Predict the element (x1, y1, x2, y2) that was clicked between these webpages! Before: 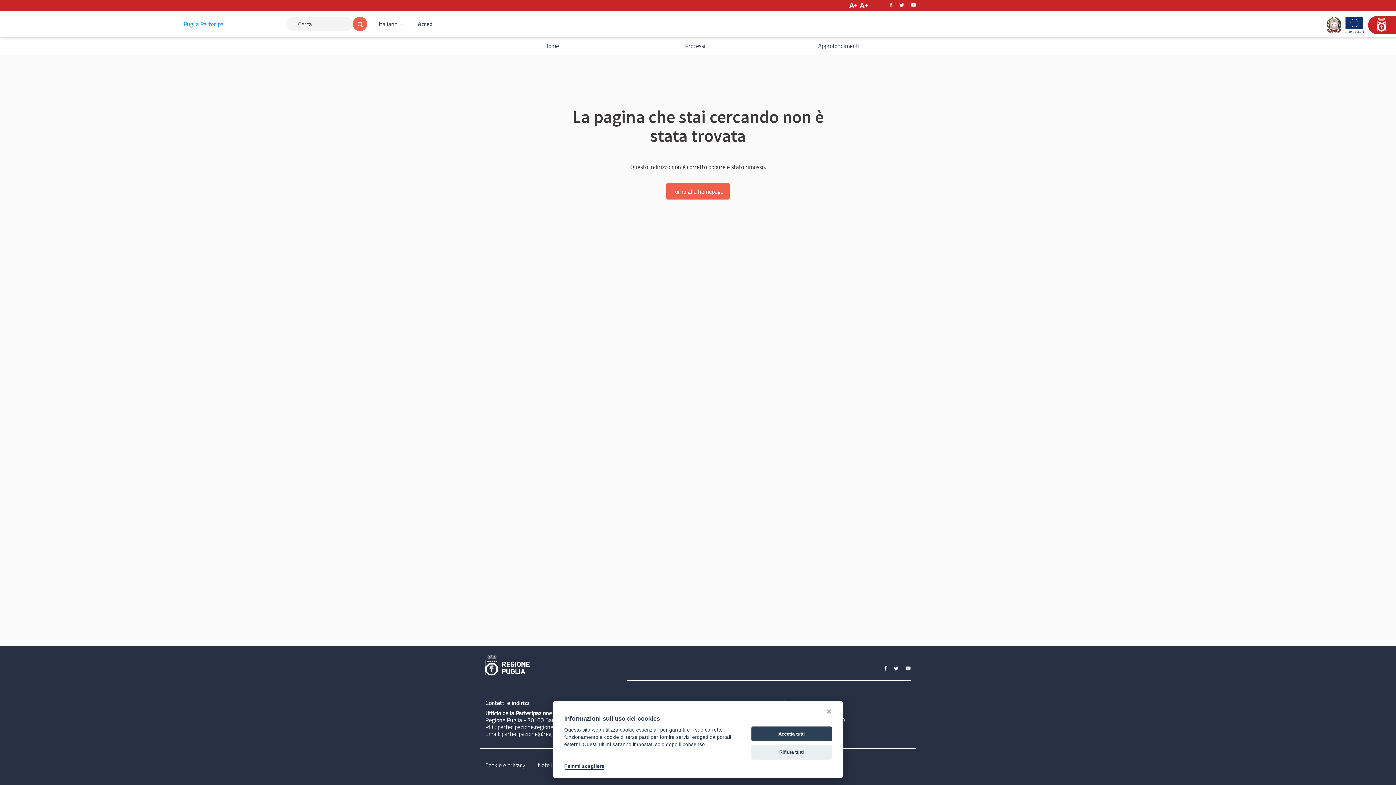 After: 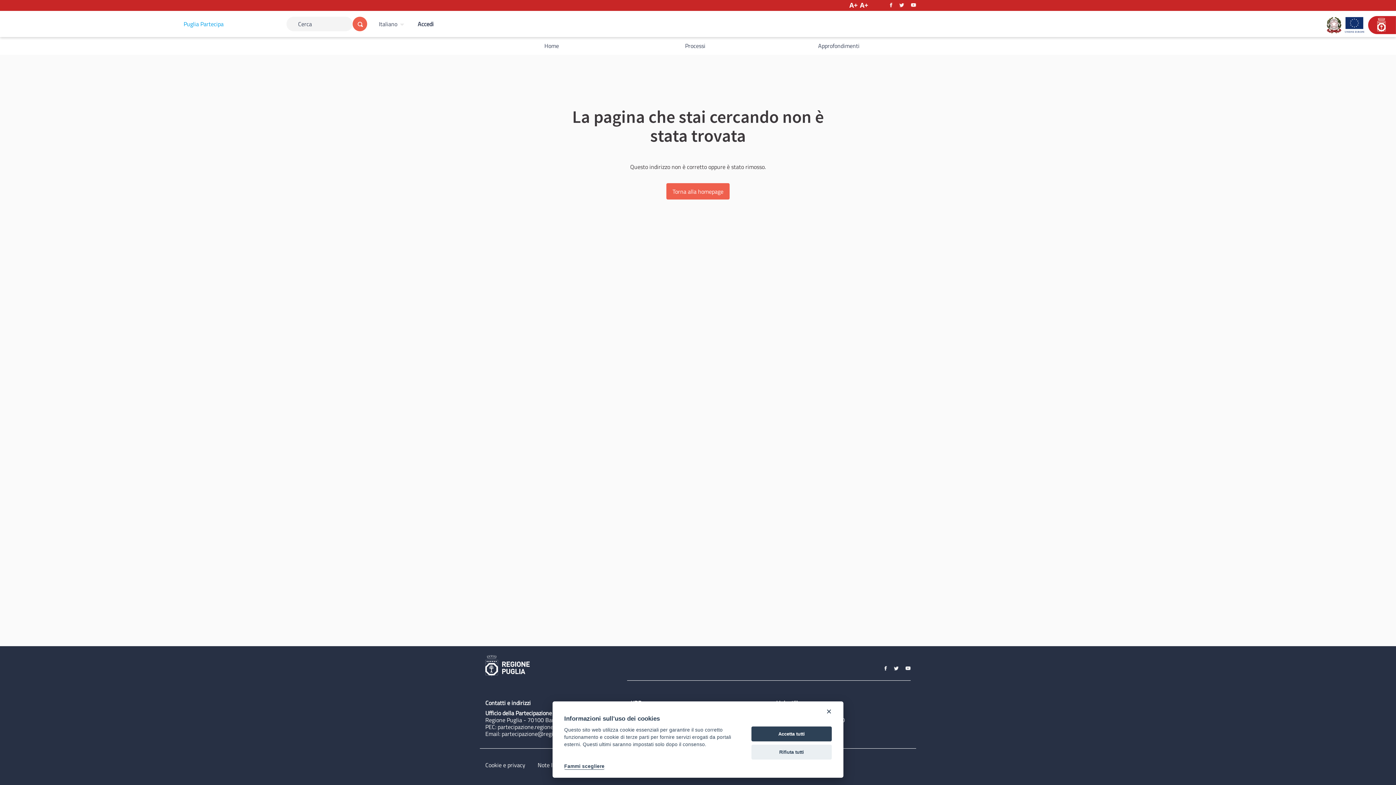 Action: bbox: (879, 663, 887, 672)